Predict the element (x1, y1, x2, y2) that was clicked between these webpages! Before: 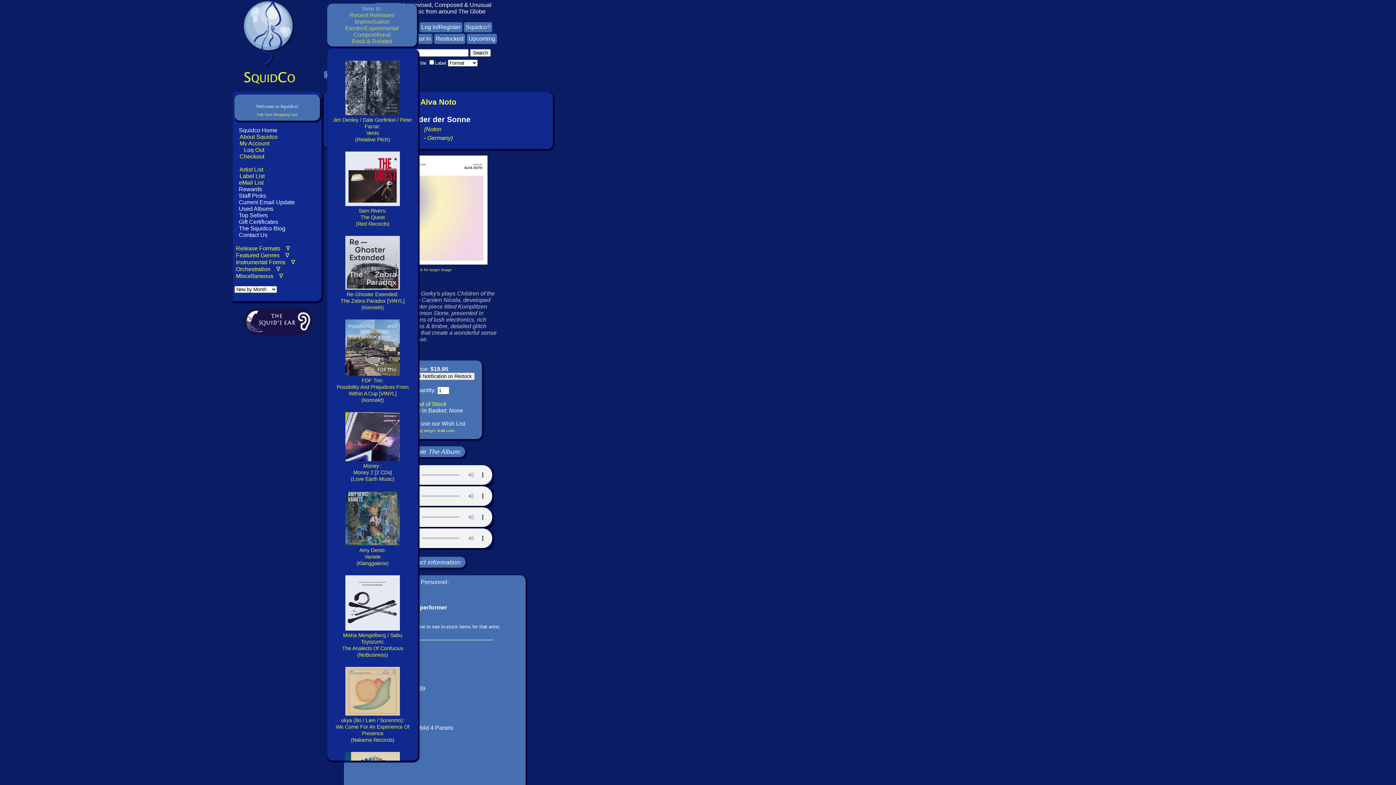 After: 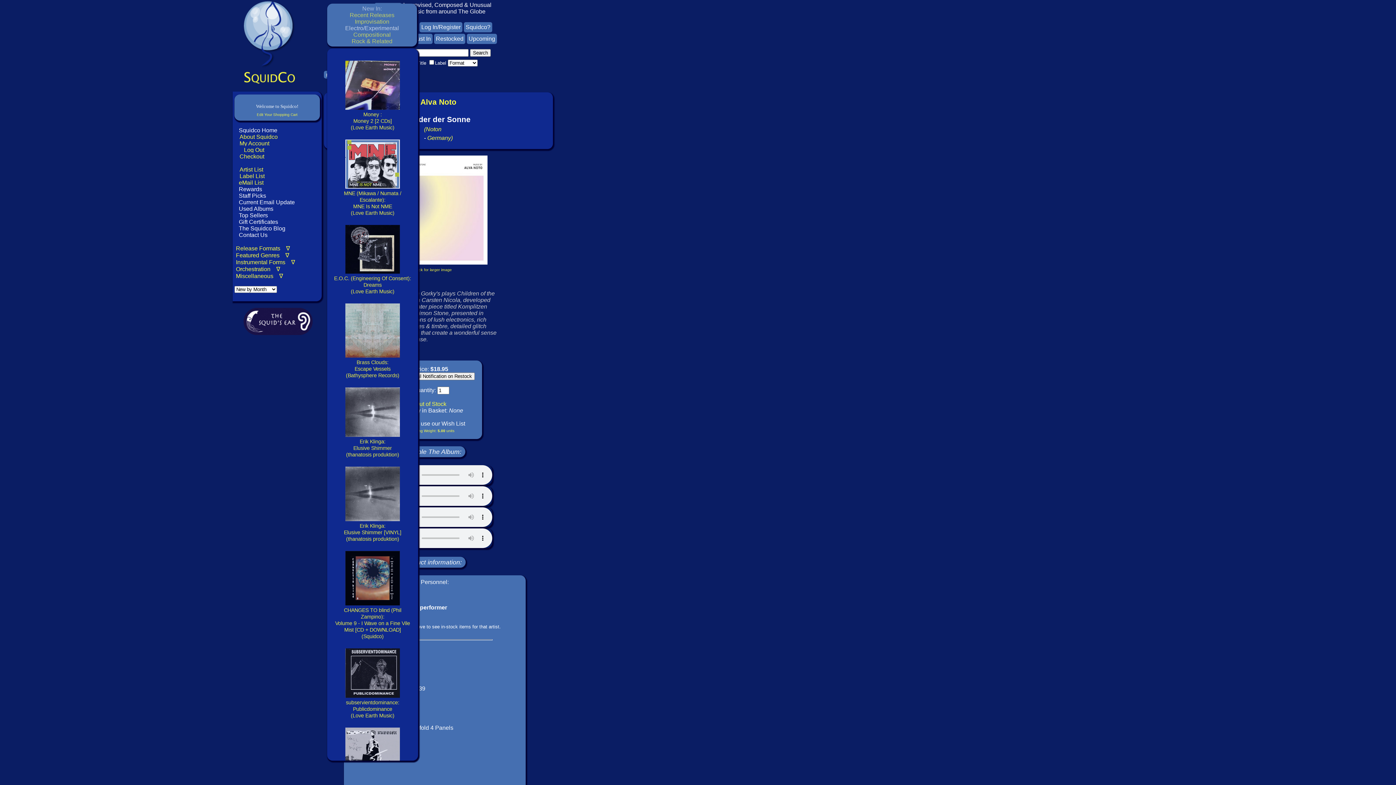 Action: label: Electro/Experimental bbox: (345, 25, 399, 31)